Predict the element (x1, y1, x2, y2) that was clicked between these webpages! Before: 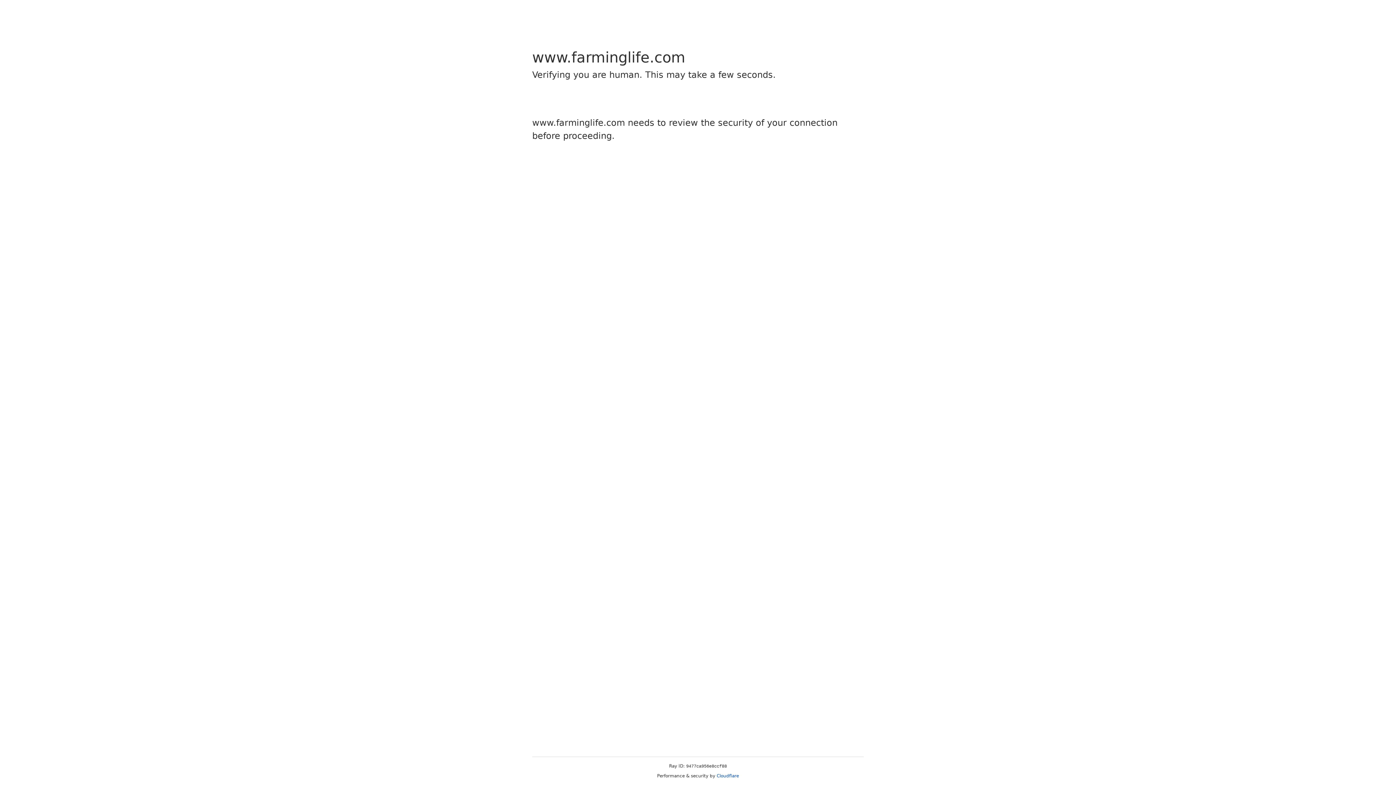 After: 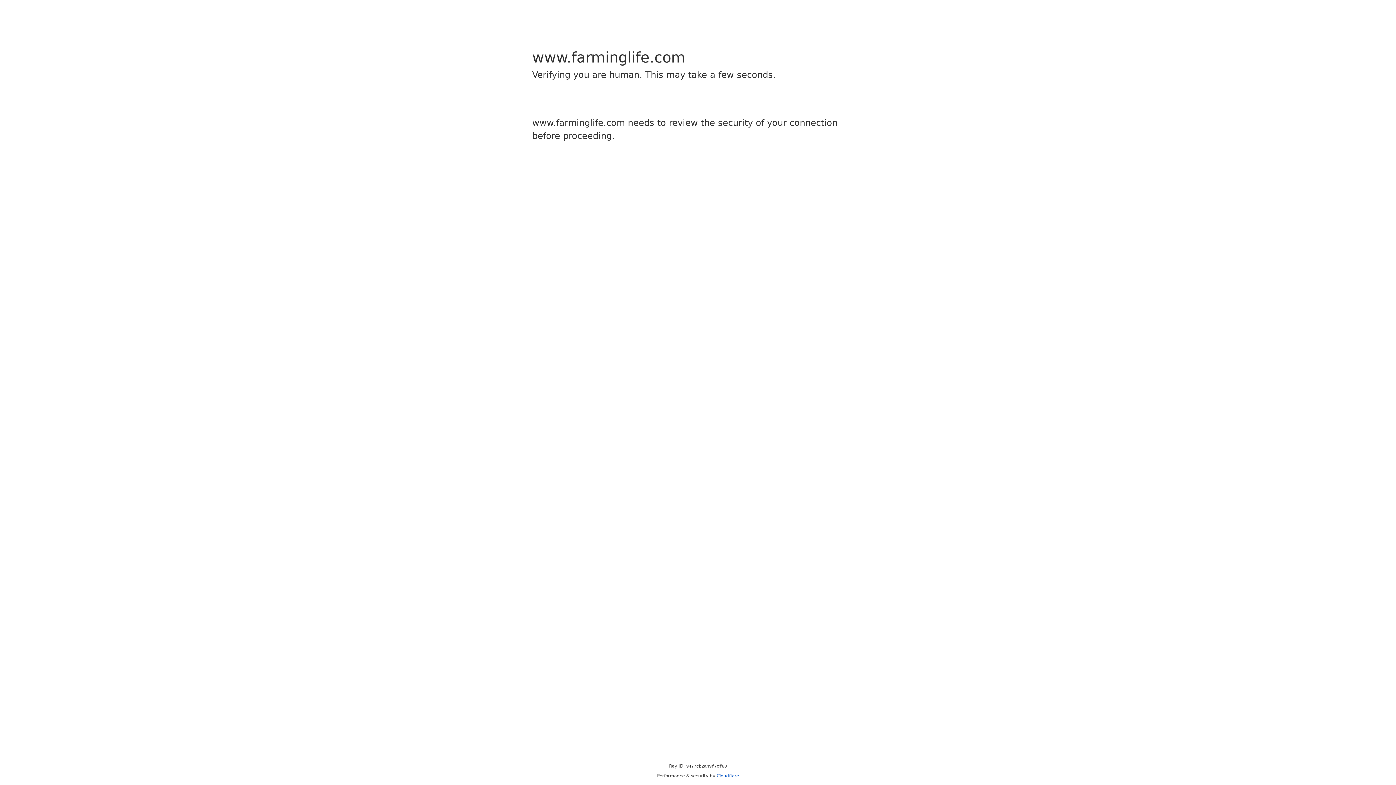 Action: label: Cloudflare bbox: (716, 773, 739, 778)